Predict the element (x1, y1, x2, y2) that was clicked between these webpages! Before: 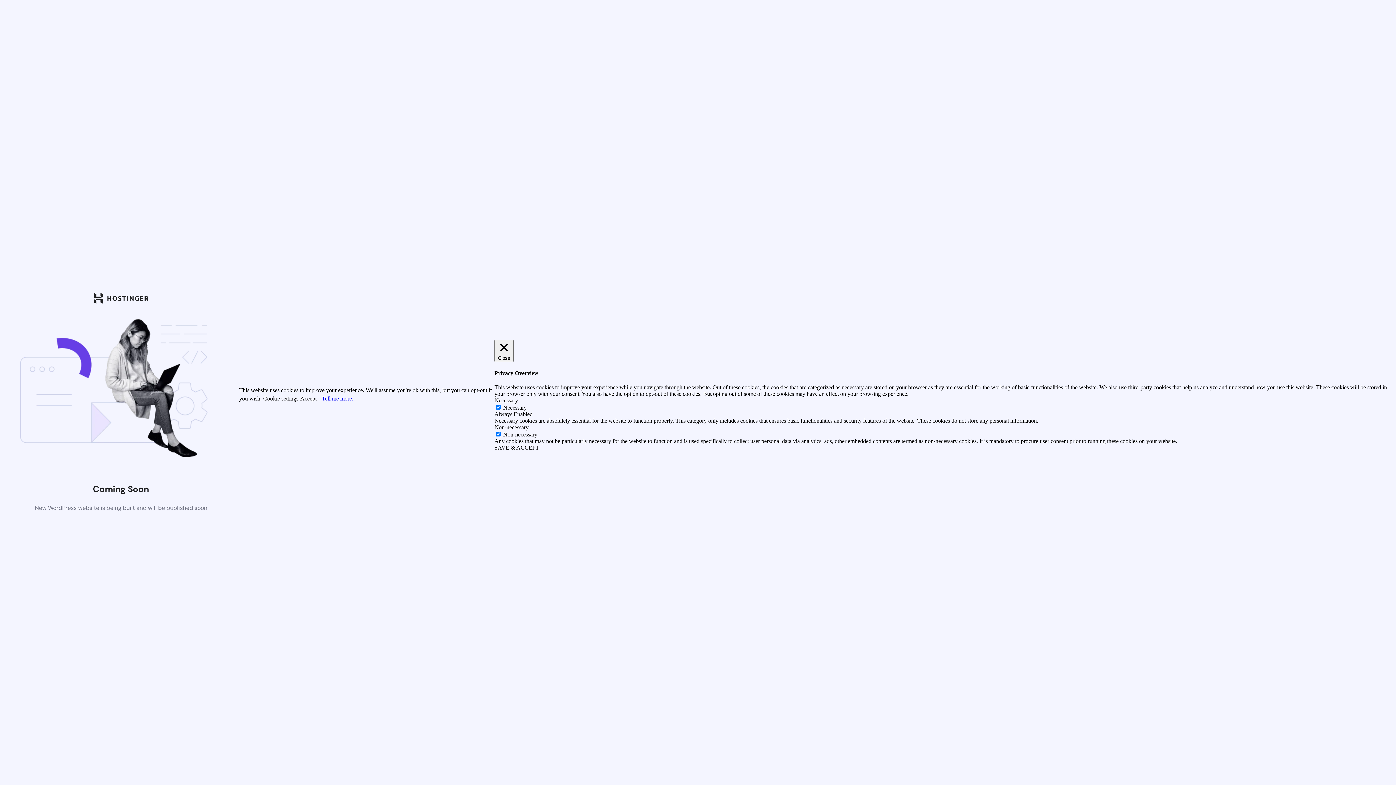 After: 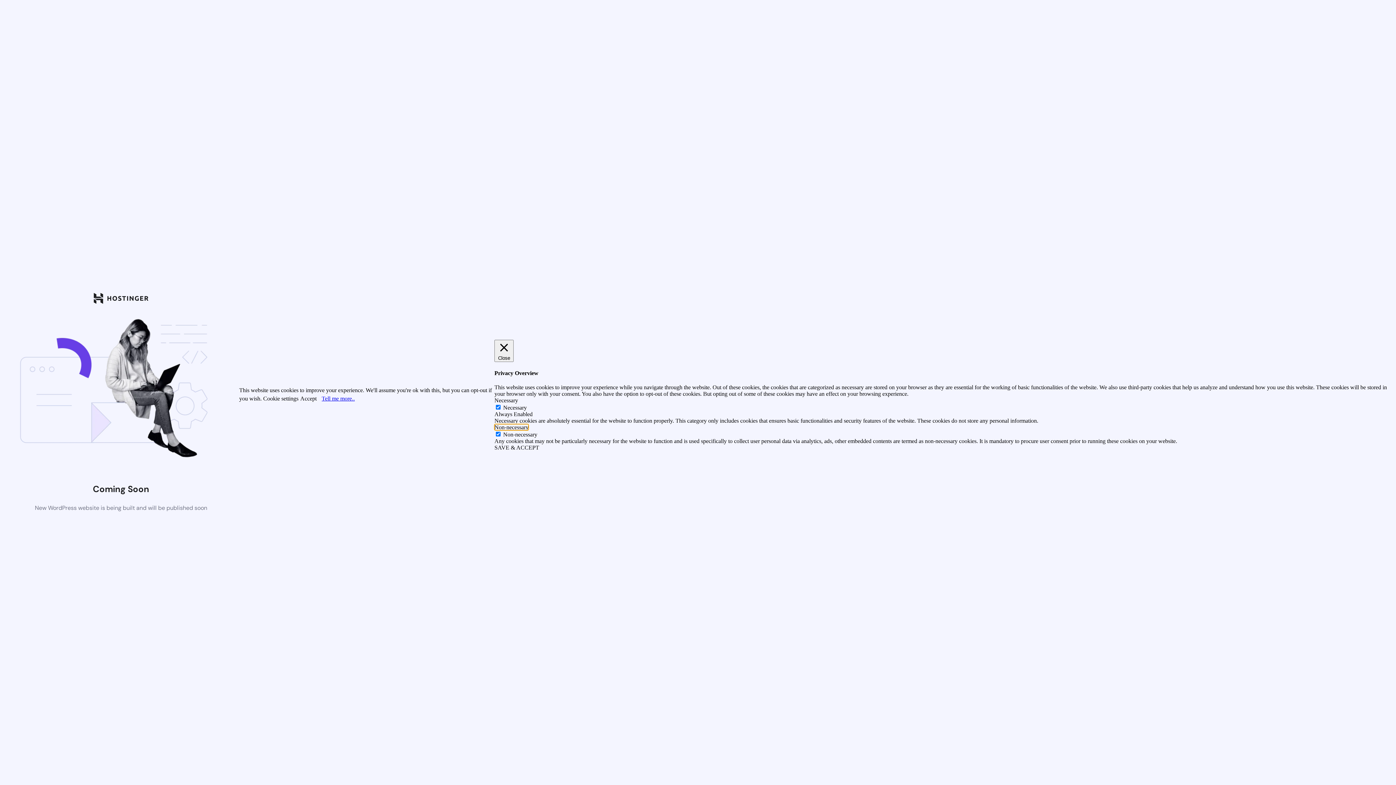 Action: label: Non-necessary bbox: (494, 424, 528, 430)